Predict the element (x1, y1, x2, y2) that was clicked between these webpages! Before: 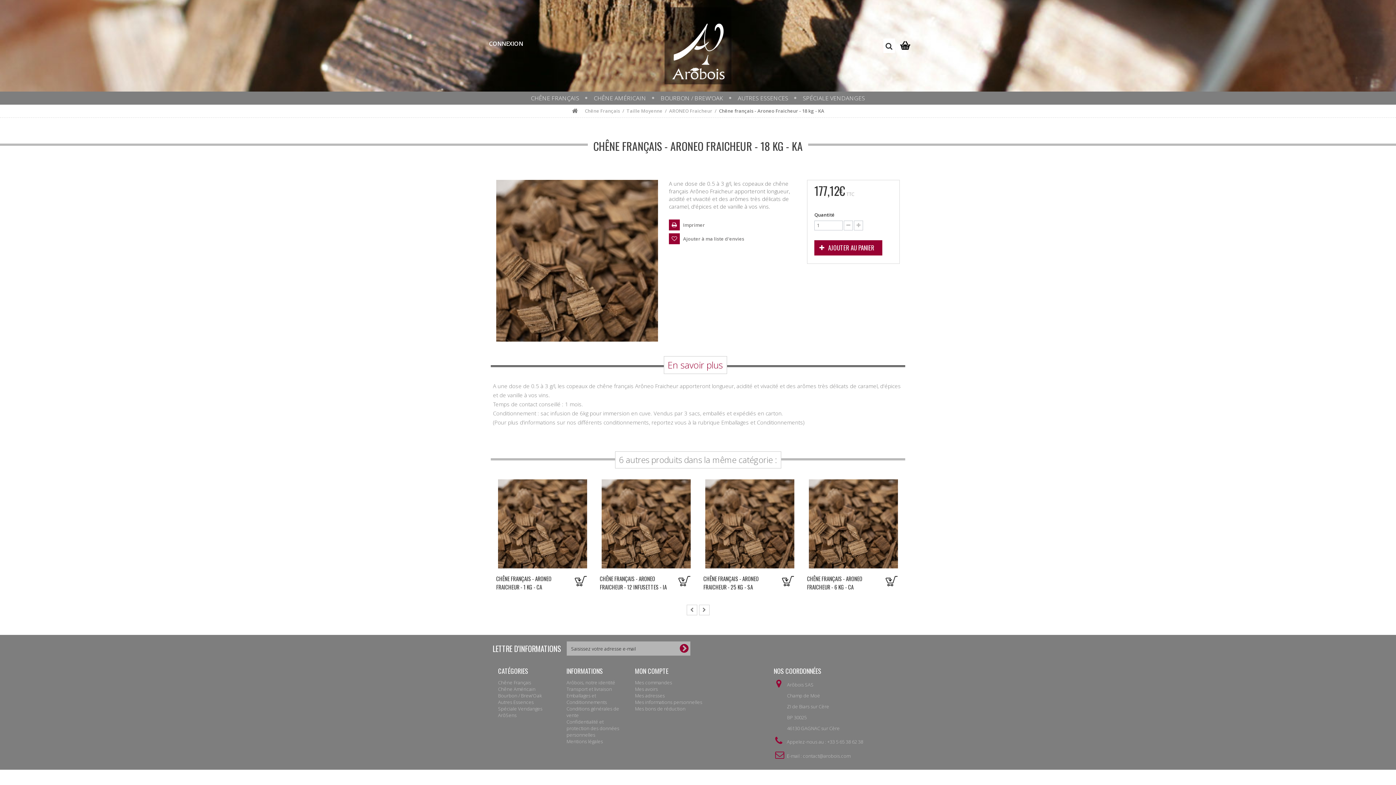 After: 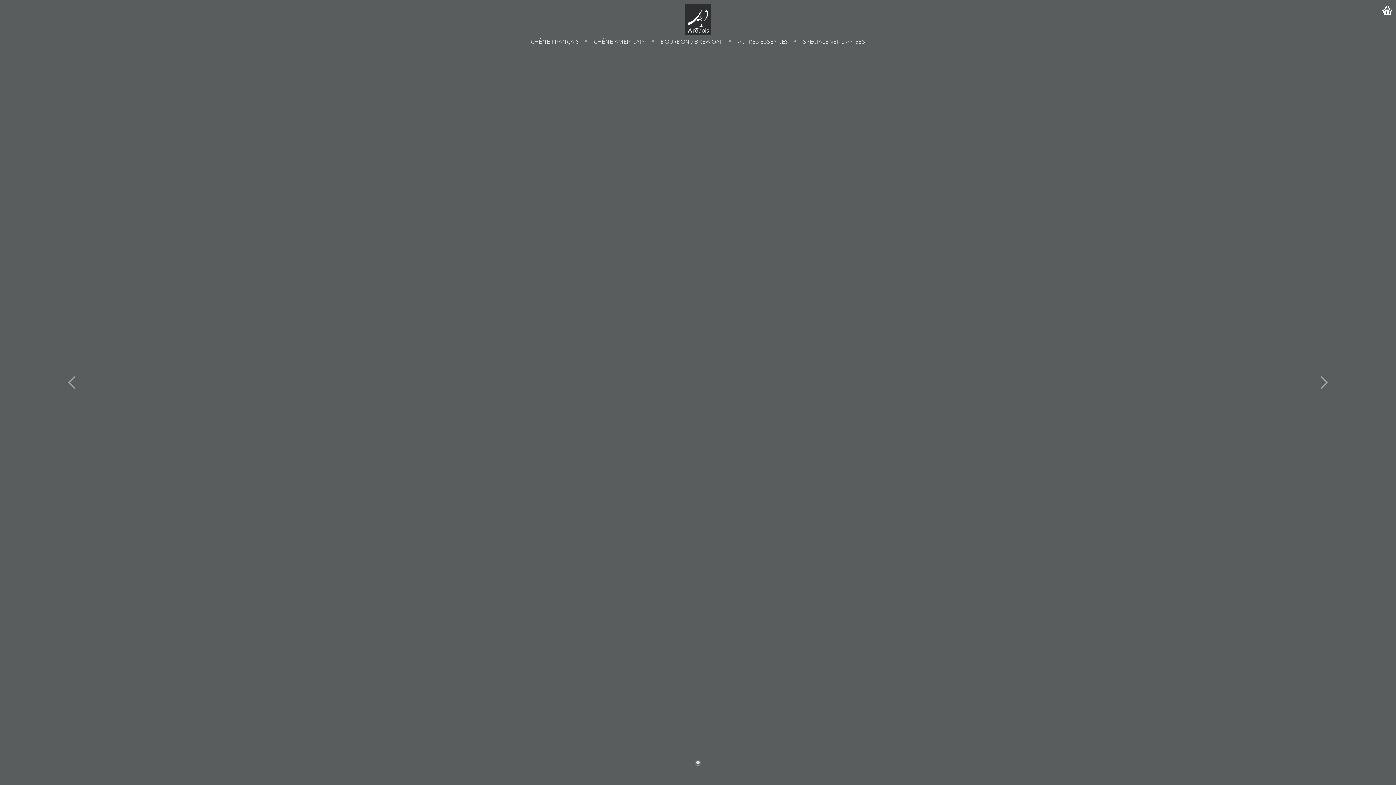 Action: label: CHÊNE AMÉRICAIN bbox: (590, 91, 650, 104)